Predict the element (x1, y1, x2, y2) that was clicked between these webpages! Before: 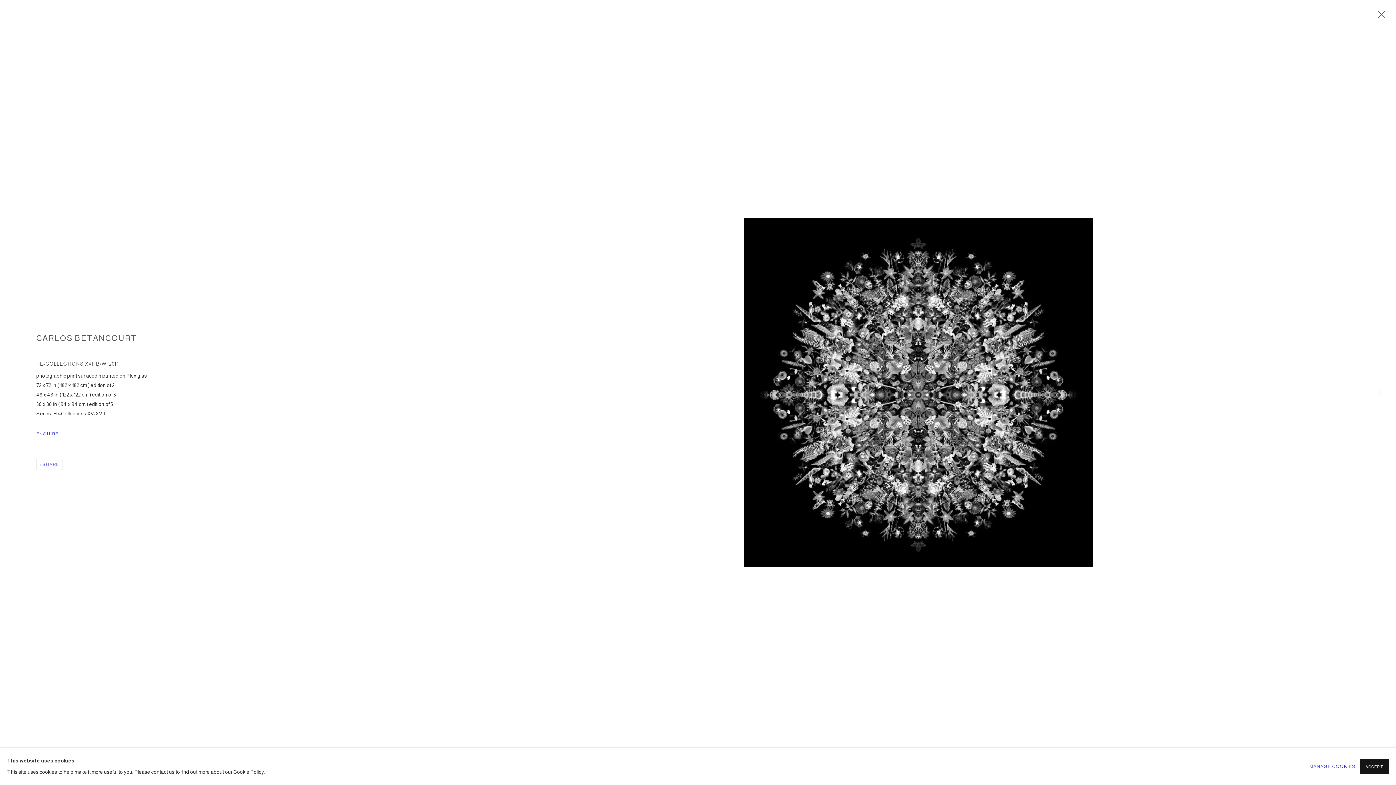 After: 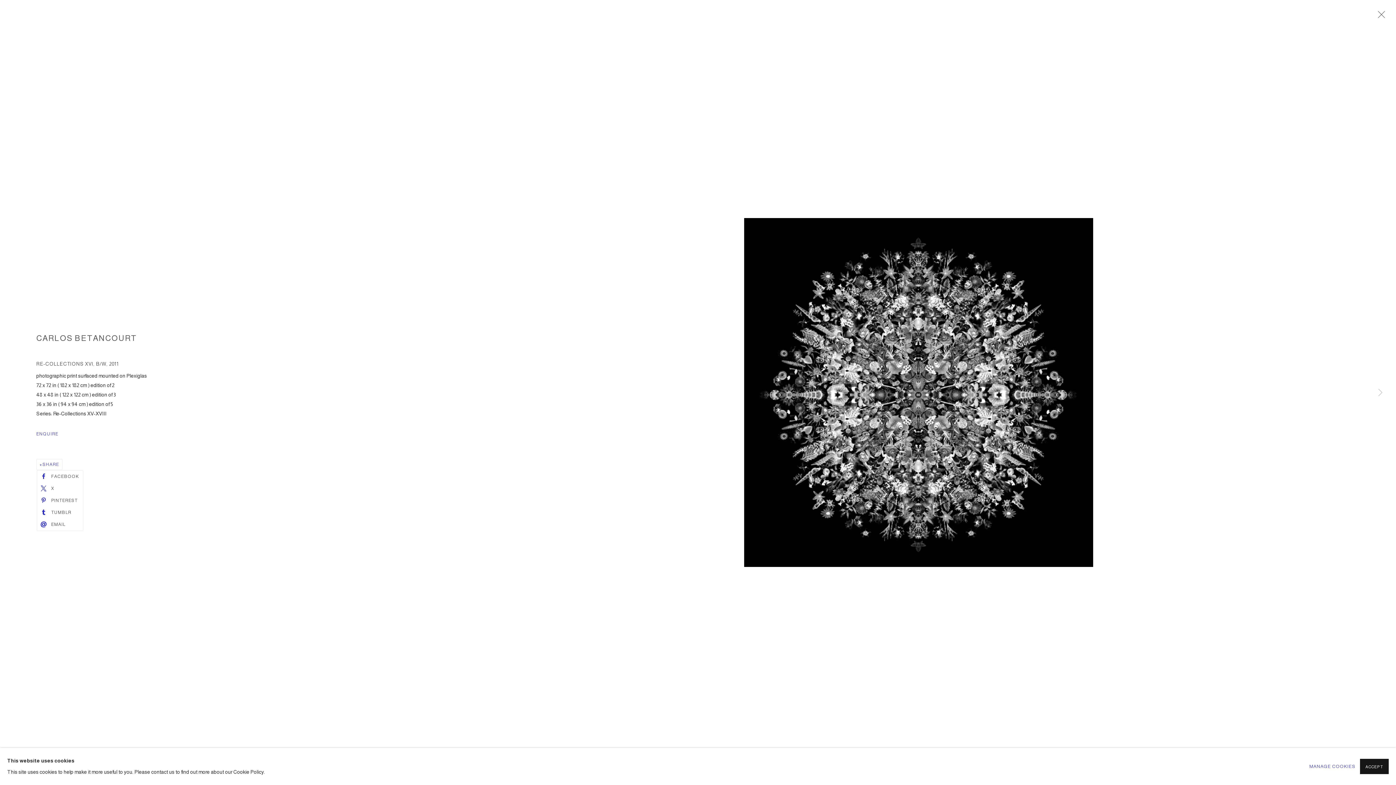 Action: label: SHARE bbox: (36, 459, 62, 469)